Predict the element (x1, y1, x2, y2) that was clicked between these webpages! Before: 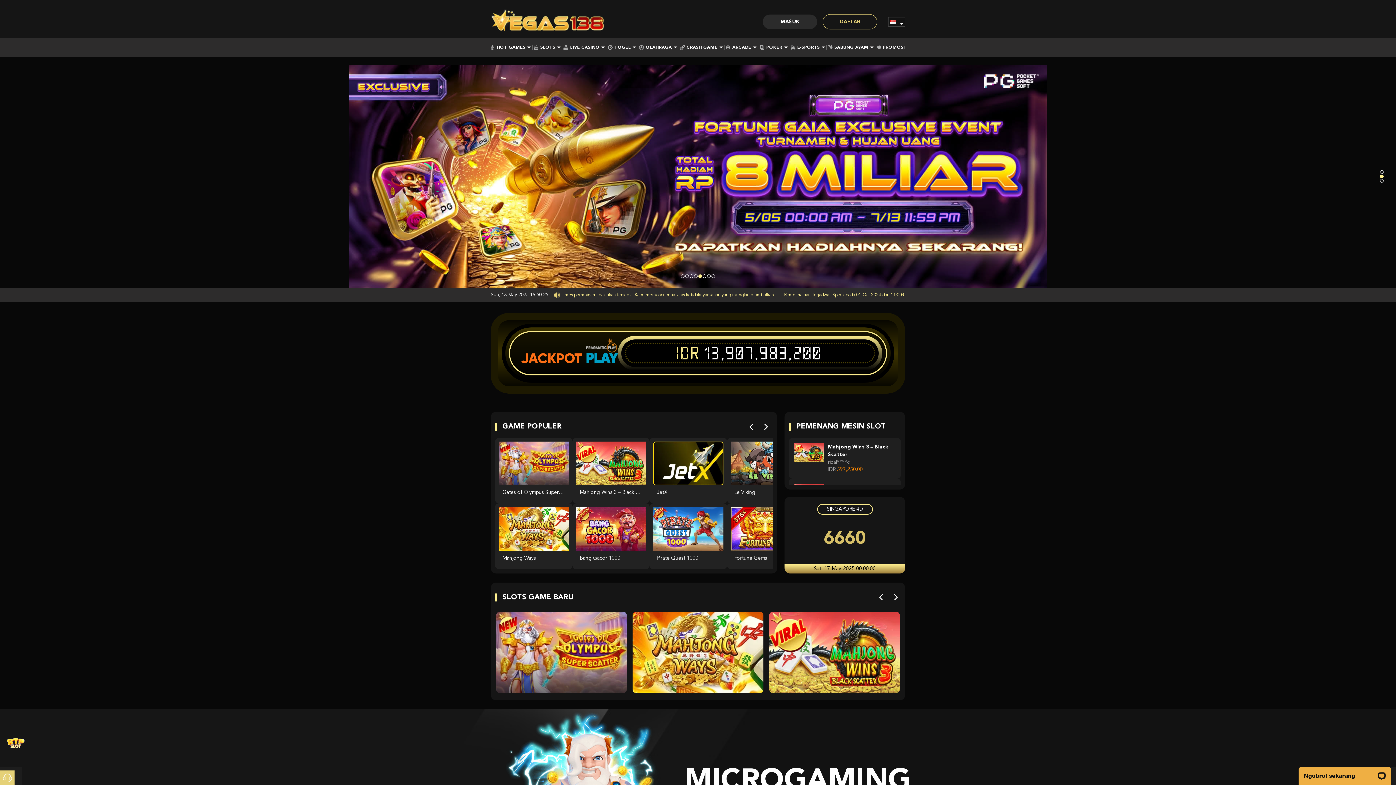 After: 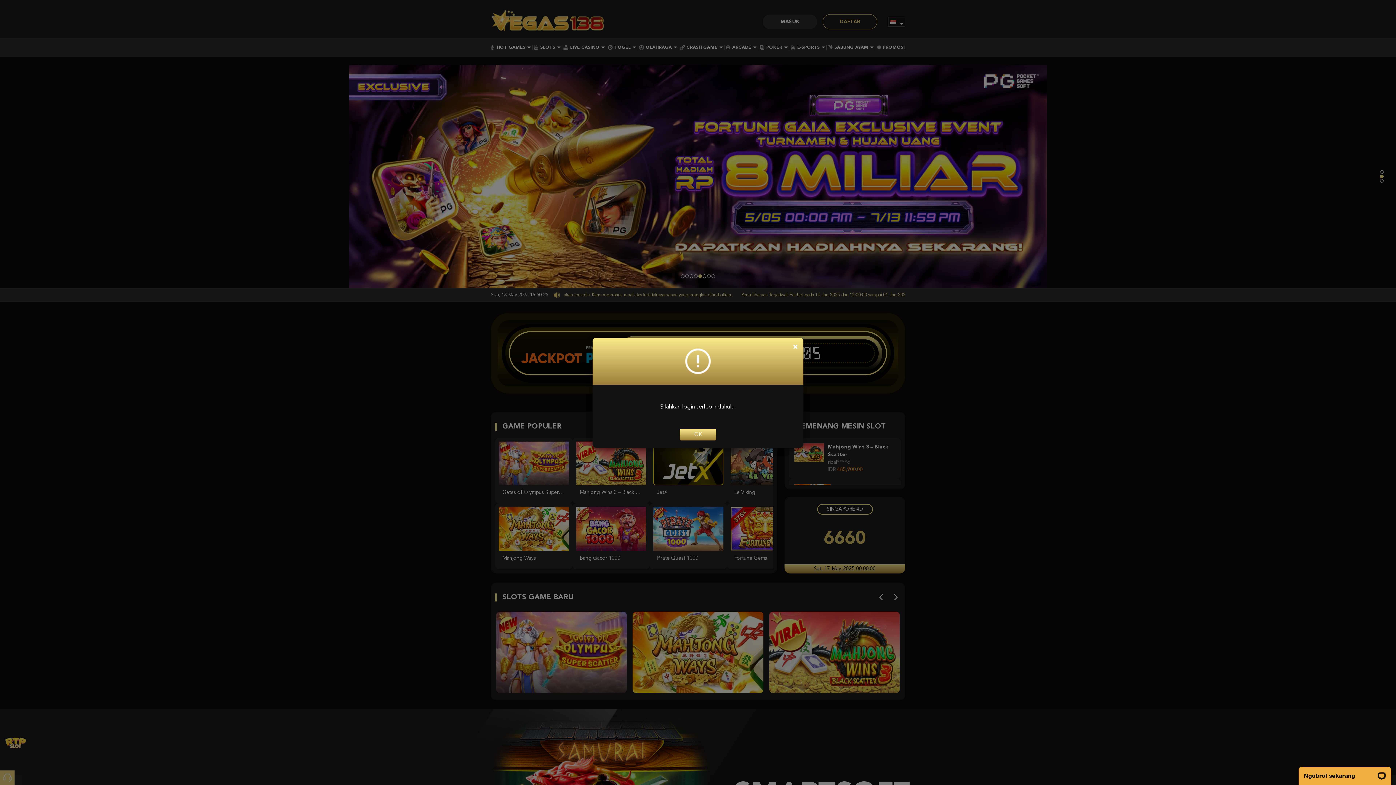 Action: bbox: (493, 608, 629, 696)